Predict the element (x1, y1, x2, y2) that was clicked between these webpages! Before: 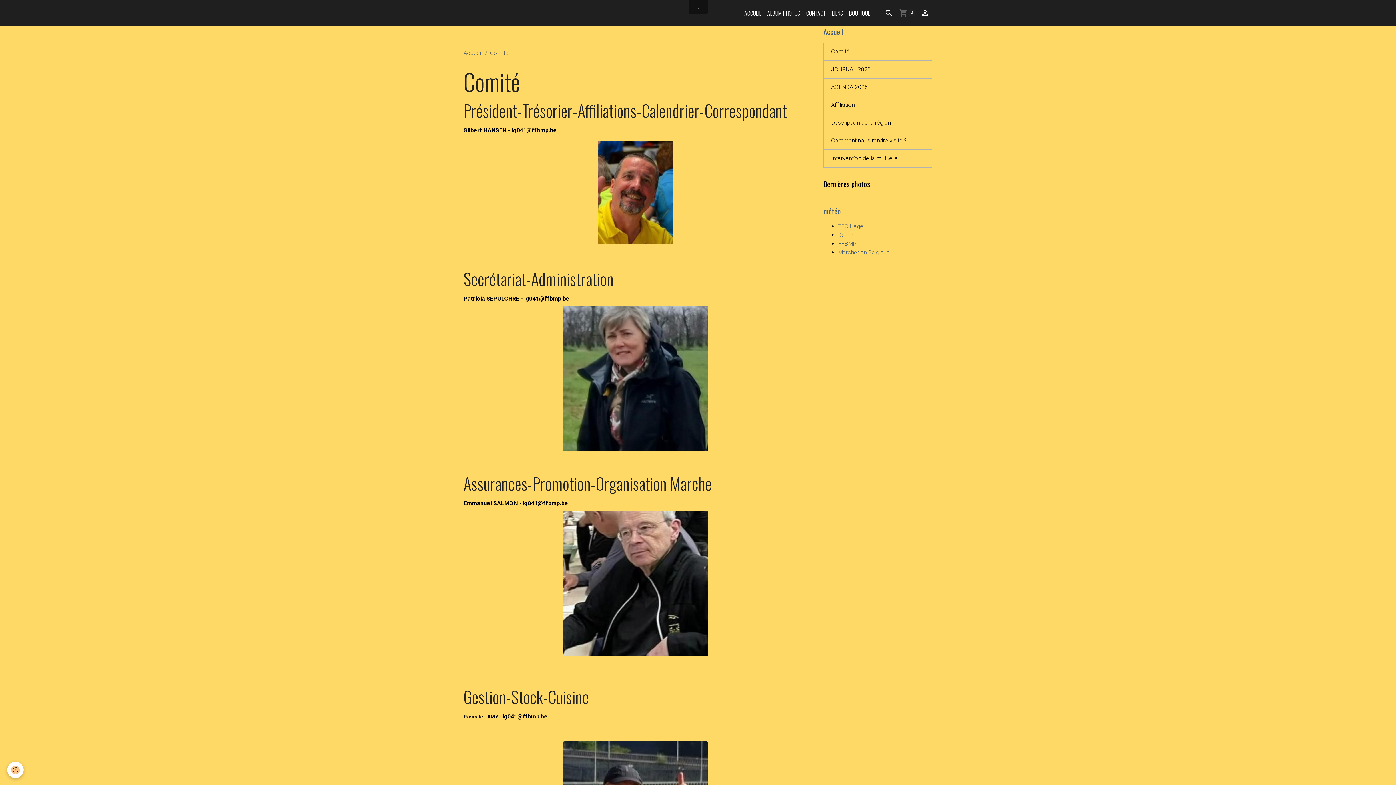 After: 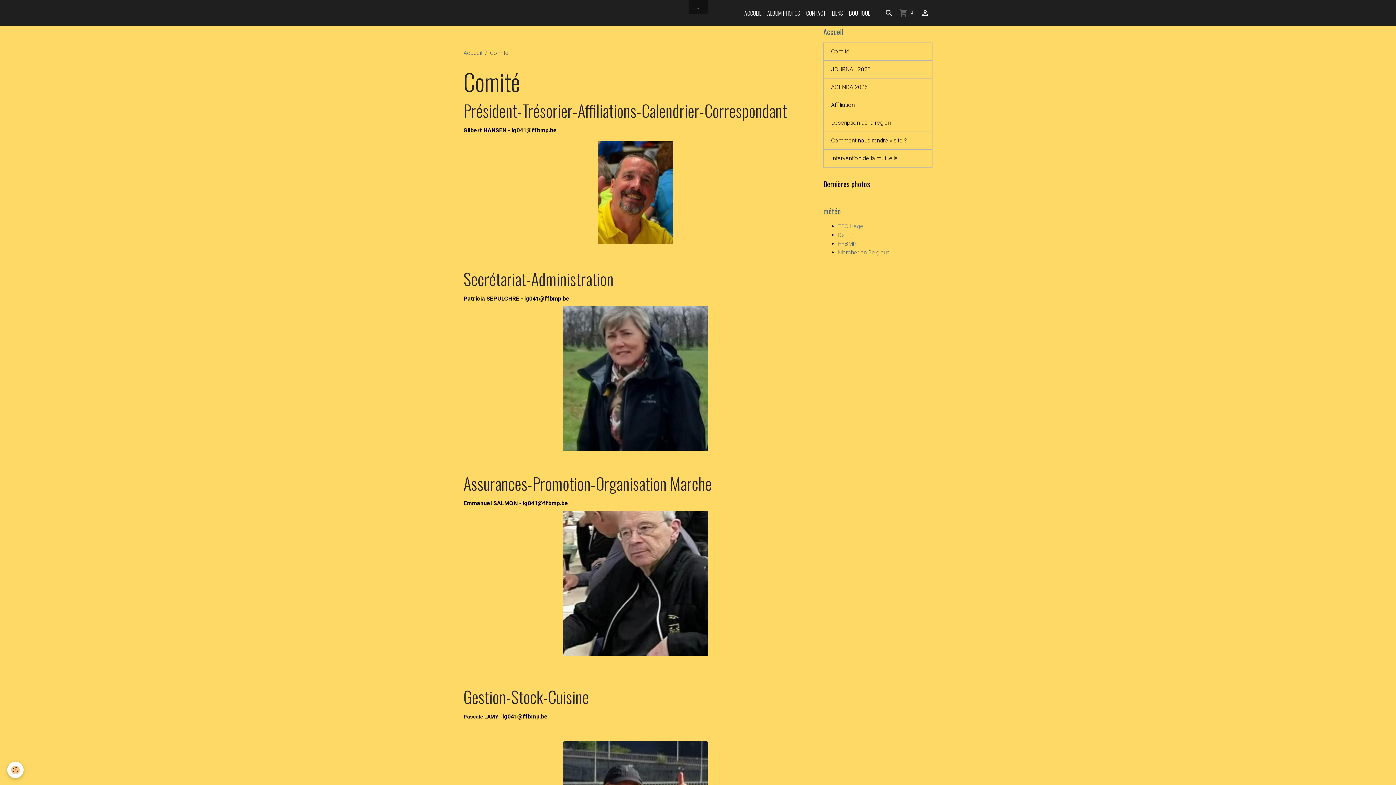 Action: bbox: (838, 222, 863, 229) label: TEC Liège